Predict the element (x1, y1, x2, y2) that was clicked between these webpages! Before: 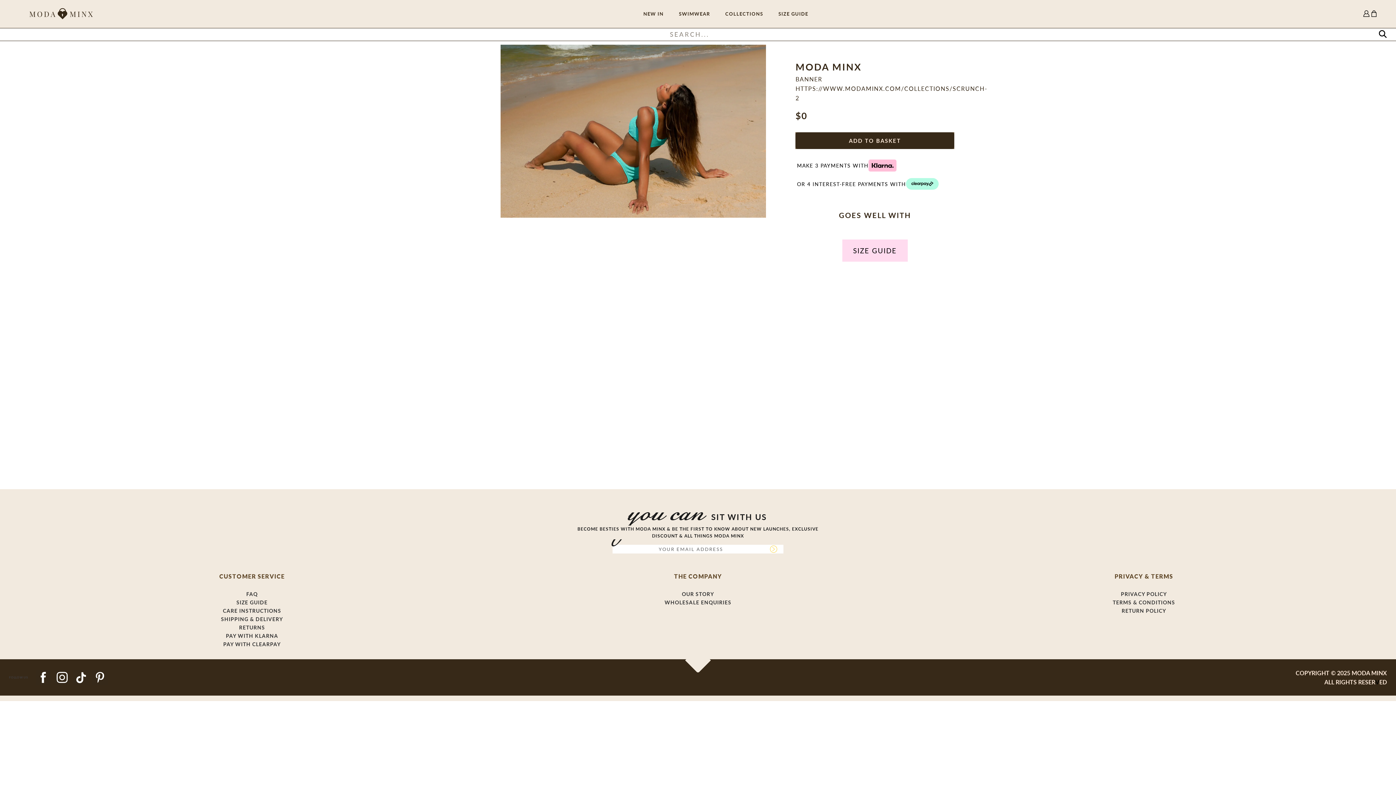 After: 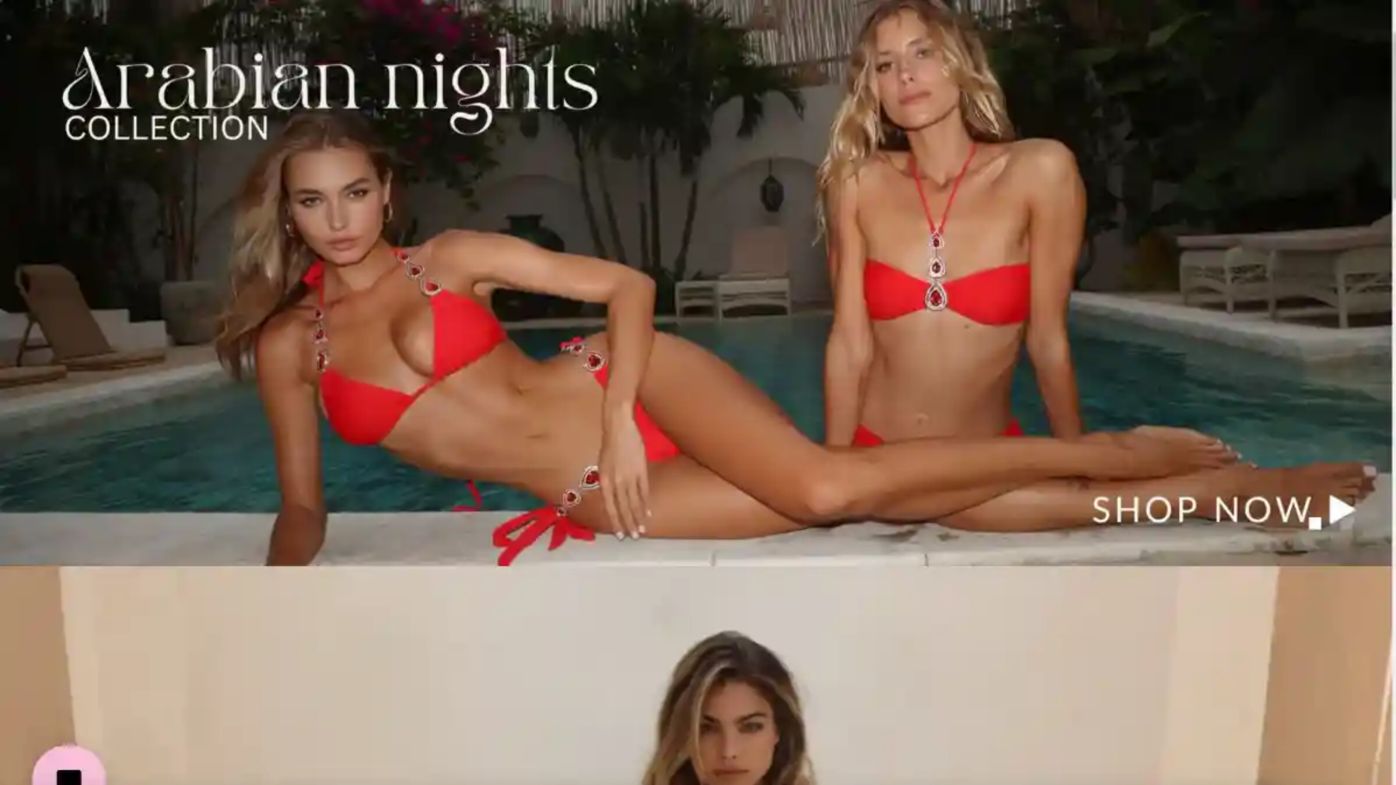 Action: bbox: (18, 3, 105, 24)